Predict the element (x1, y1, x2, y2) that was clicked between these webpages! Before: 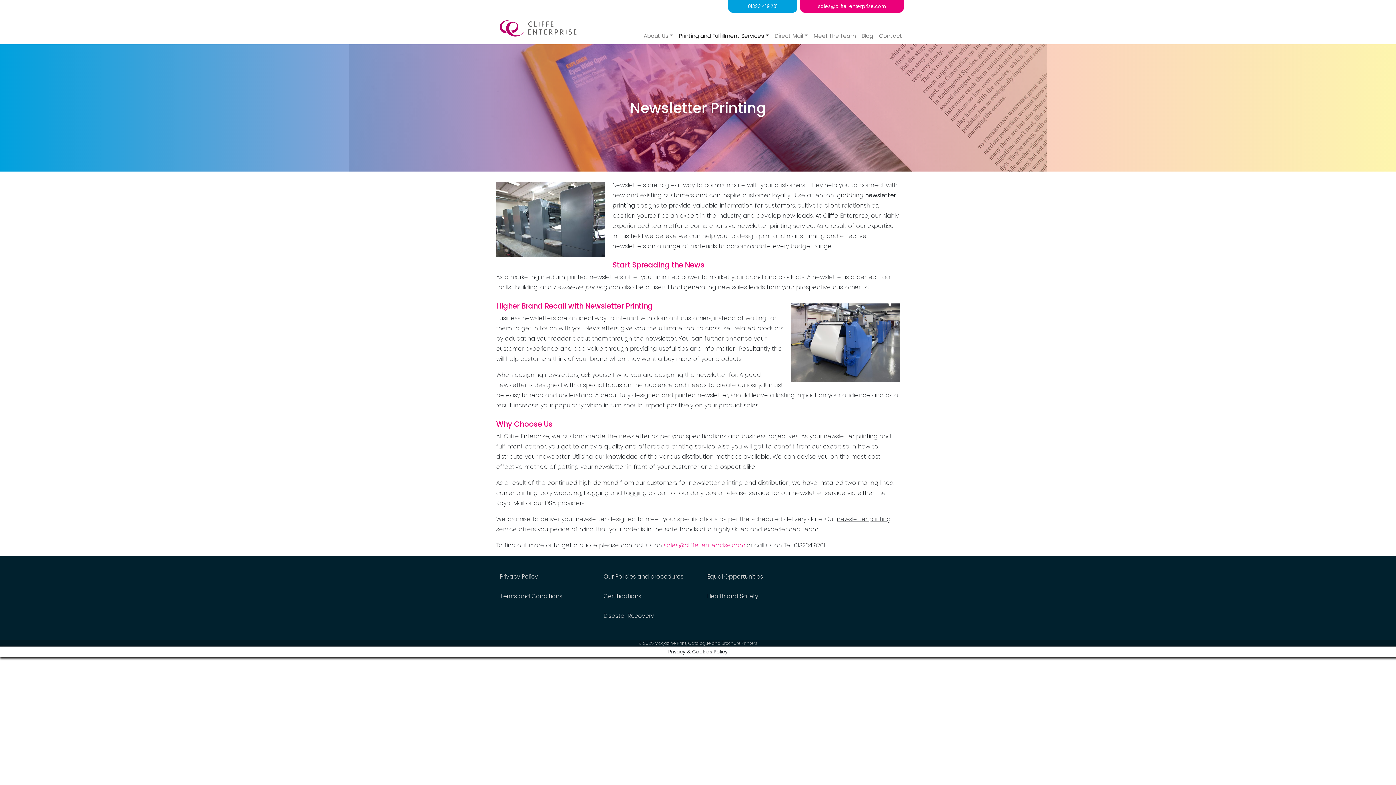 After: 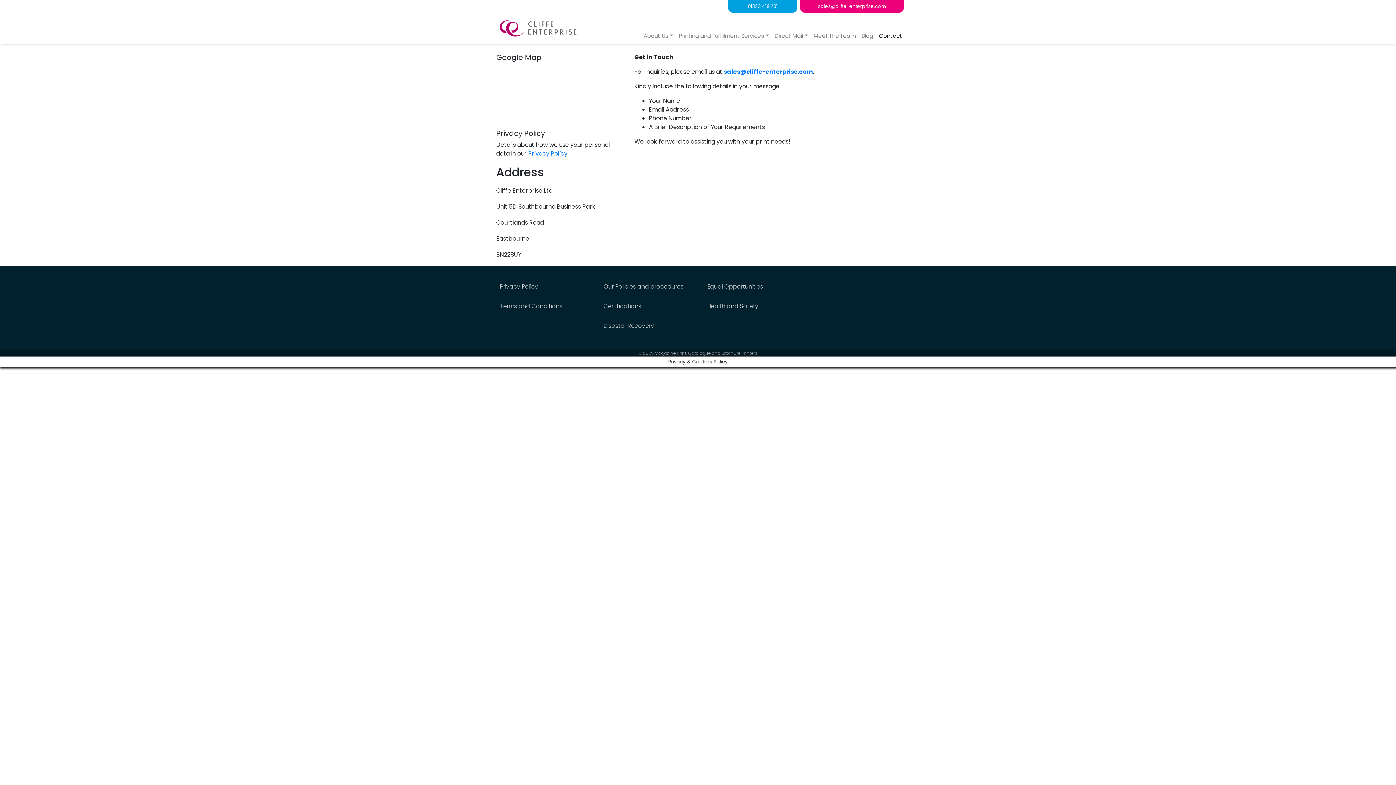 Action: bbox: (876, 28, 905, 42) label: Contact